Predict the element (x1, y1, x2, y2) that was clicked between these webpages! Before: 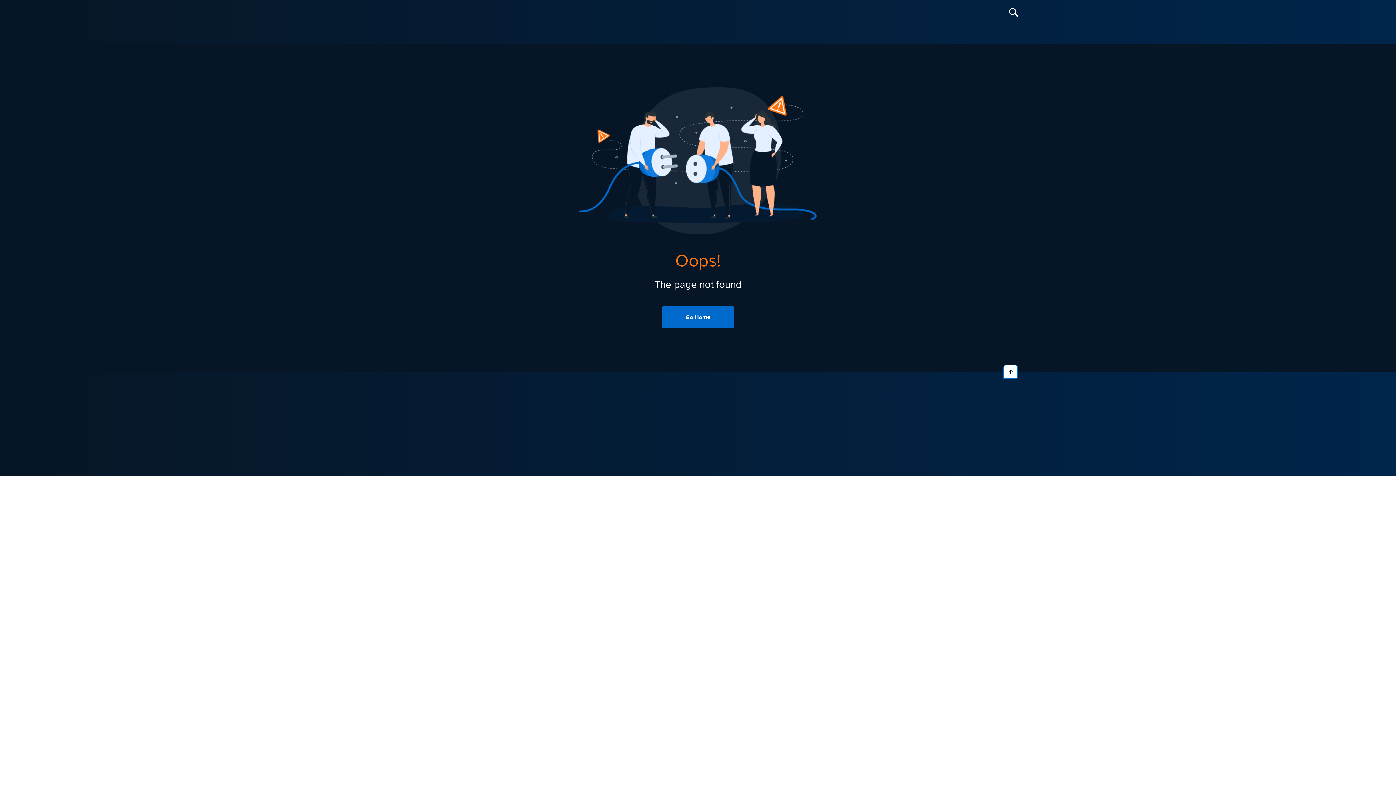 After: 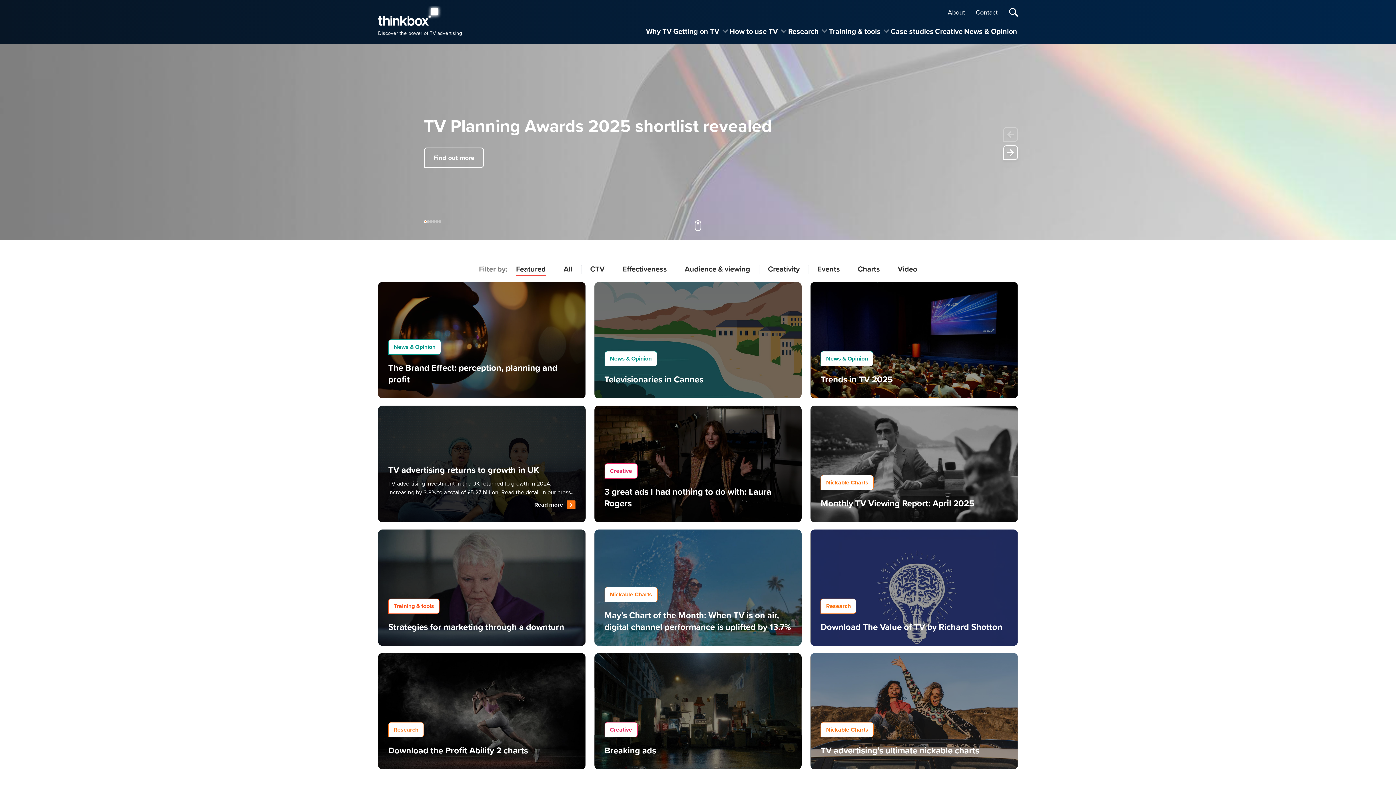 Action: label: Thinkbox bbox: (378, 401, 456, 423)